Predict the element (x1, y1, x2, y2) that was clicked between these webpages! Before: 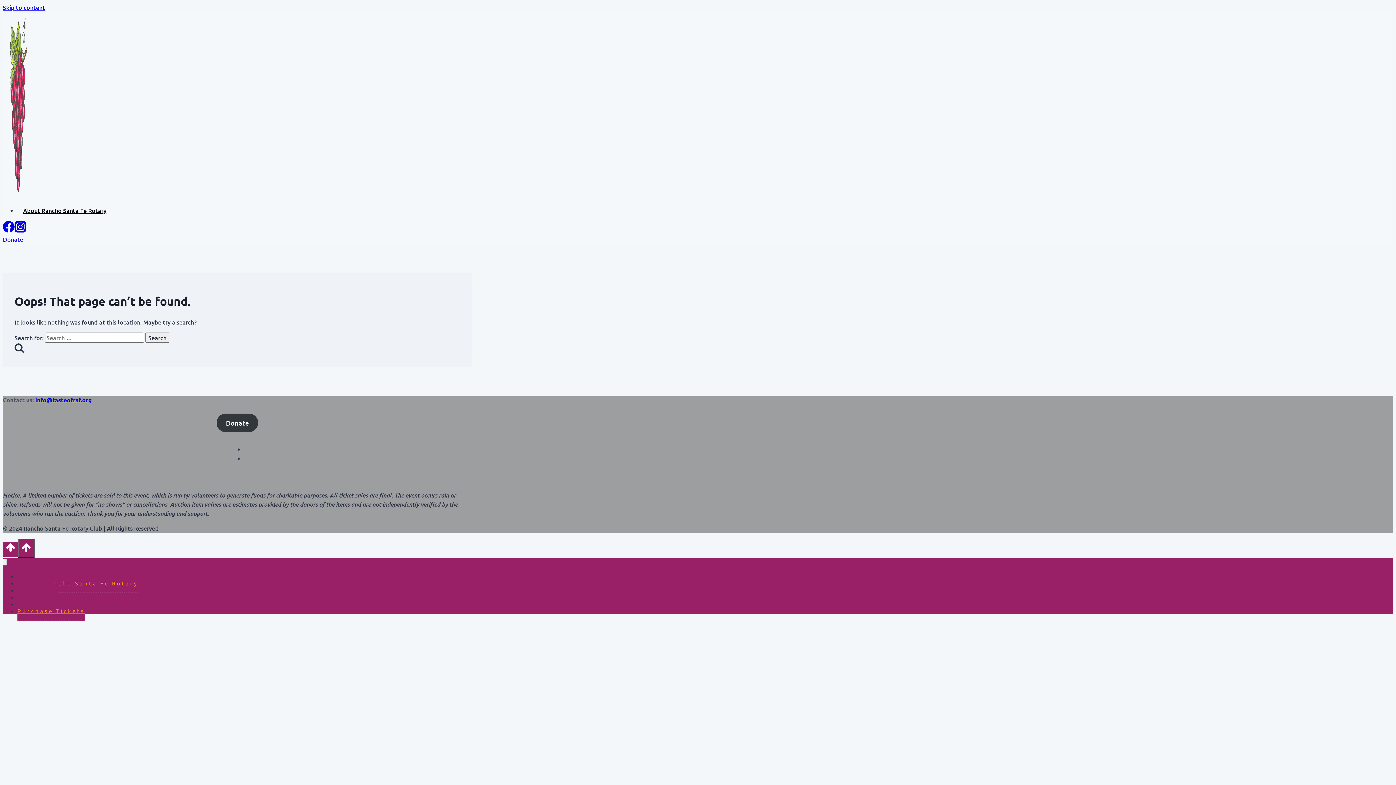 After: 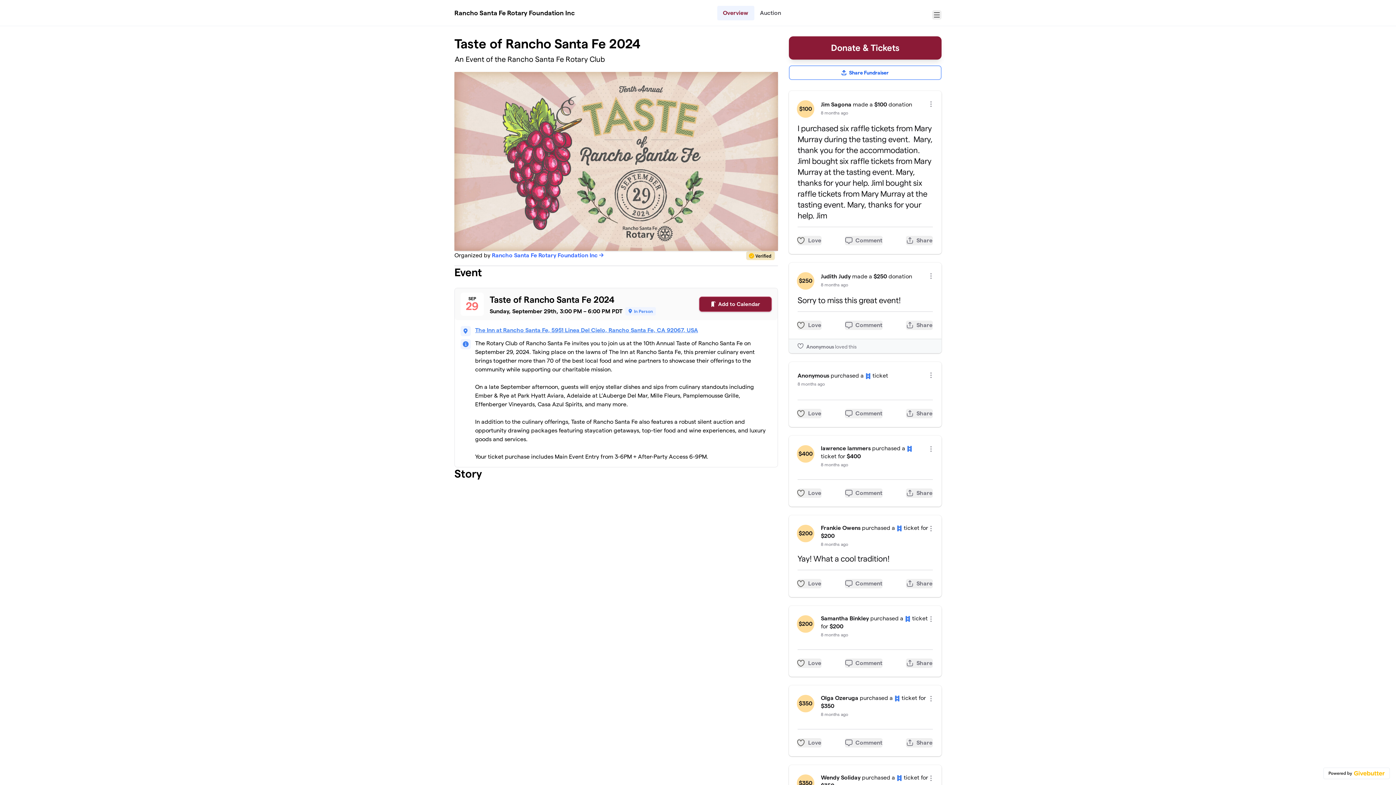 Action: label: Purchase Tickets bbox: (17, 602, 85, 620)